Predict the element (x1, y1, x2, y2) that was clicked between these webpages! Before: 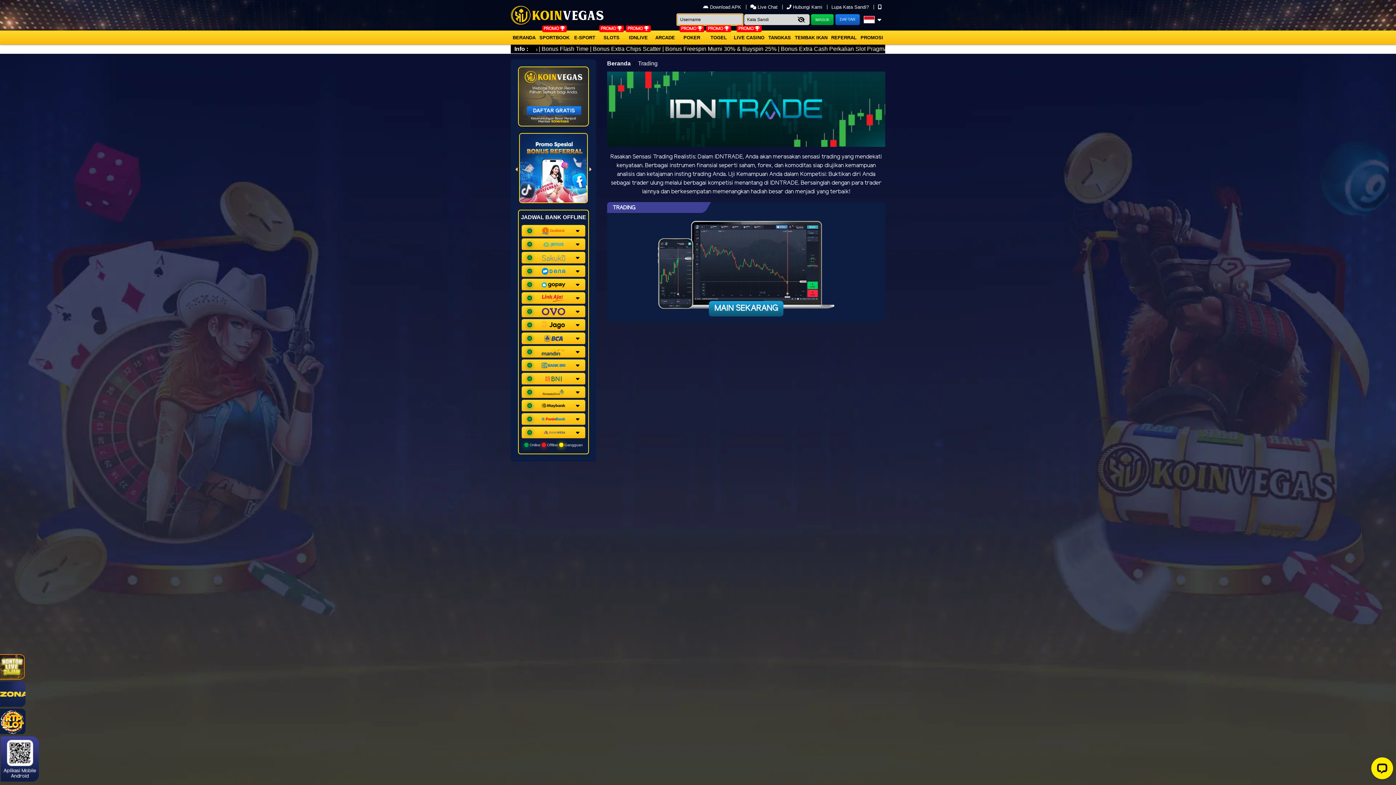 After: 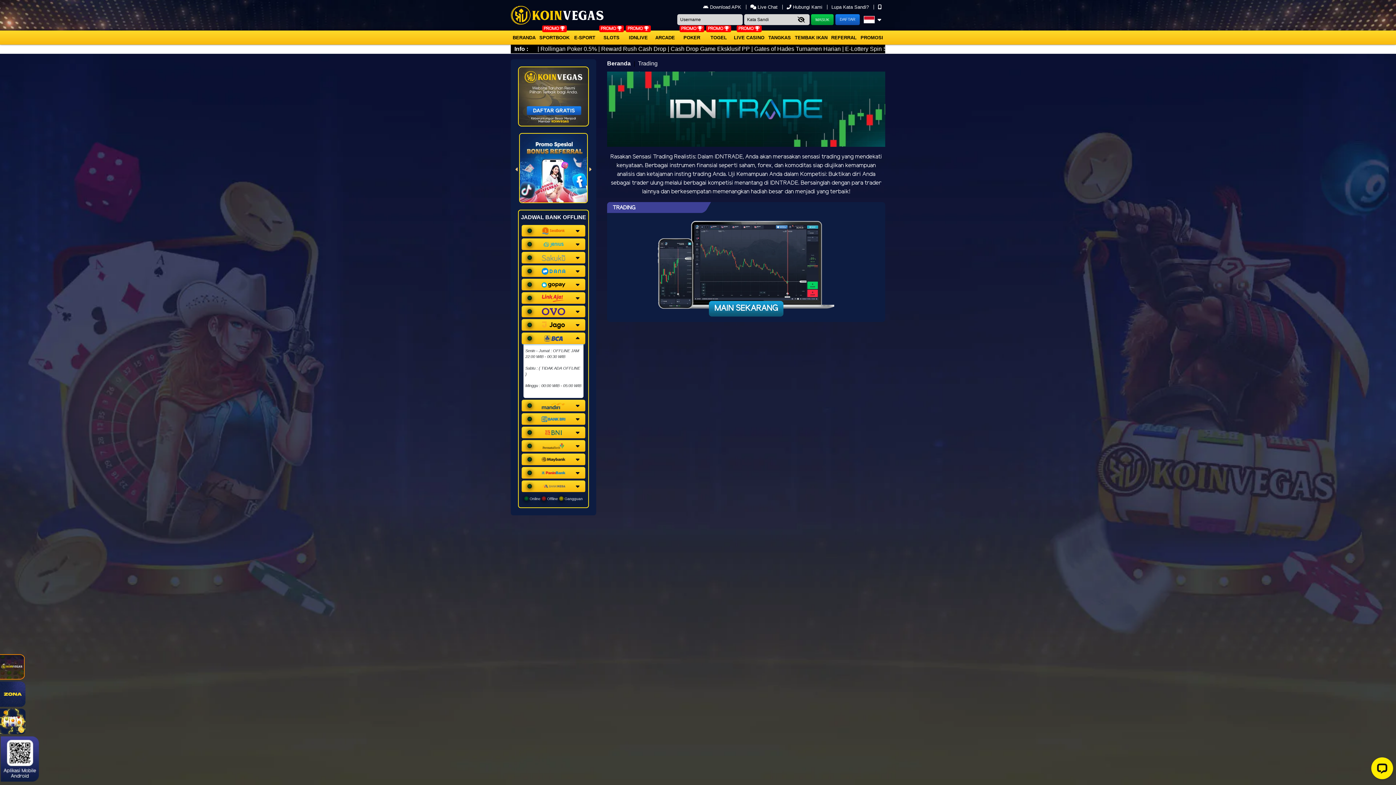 Action: bbox: (521, 332, 585, 344)